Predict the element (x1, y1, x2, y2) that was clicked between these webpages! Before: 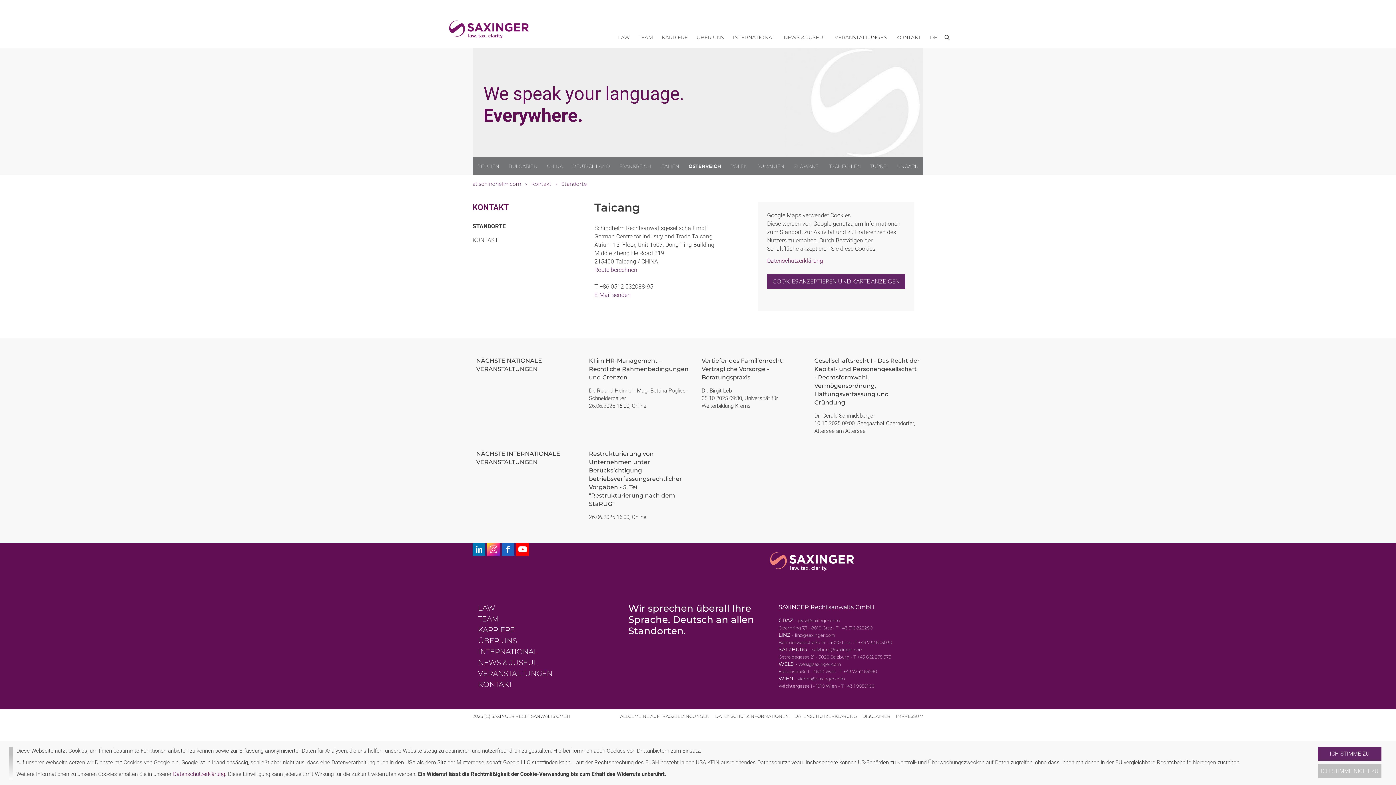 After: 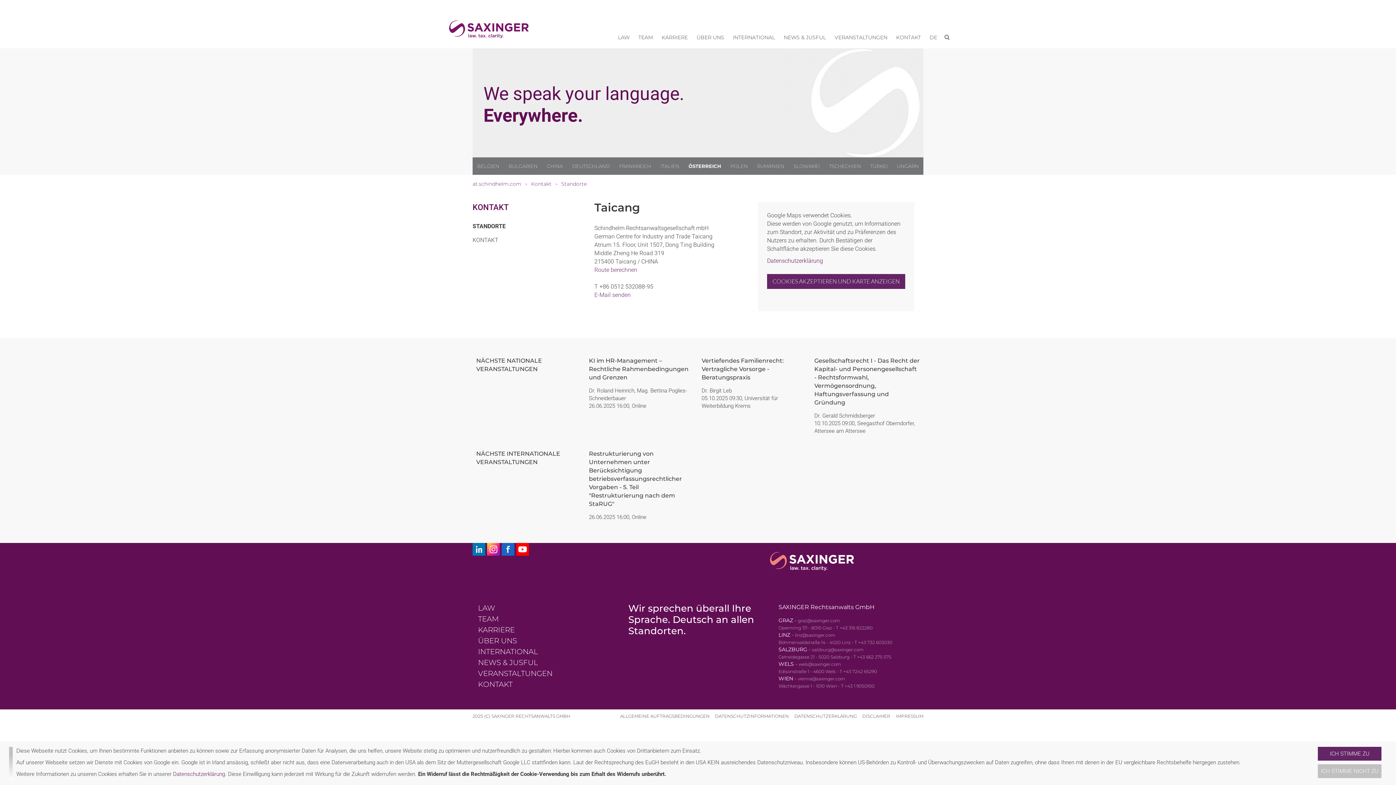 Action: bbox: (798, 661, 841, 667) label: wels@saxinger.com